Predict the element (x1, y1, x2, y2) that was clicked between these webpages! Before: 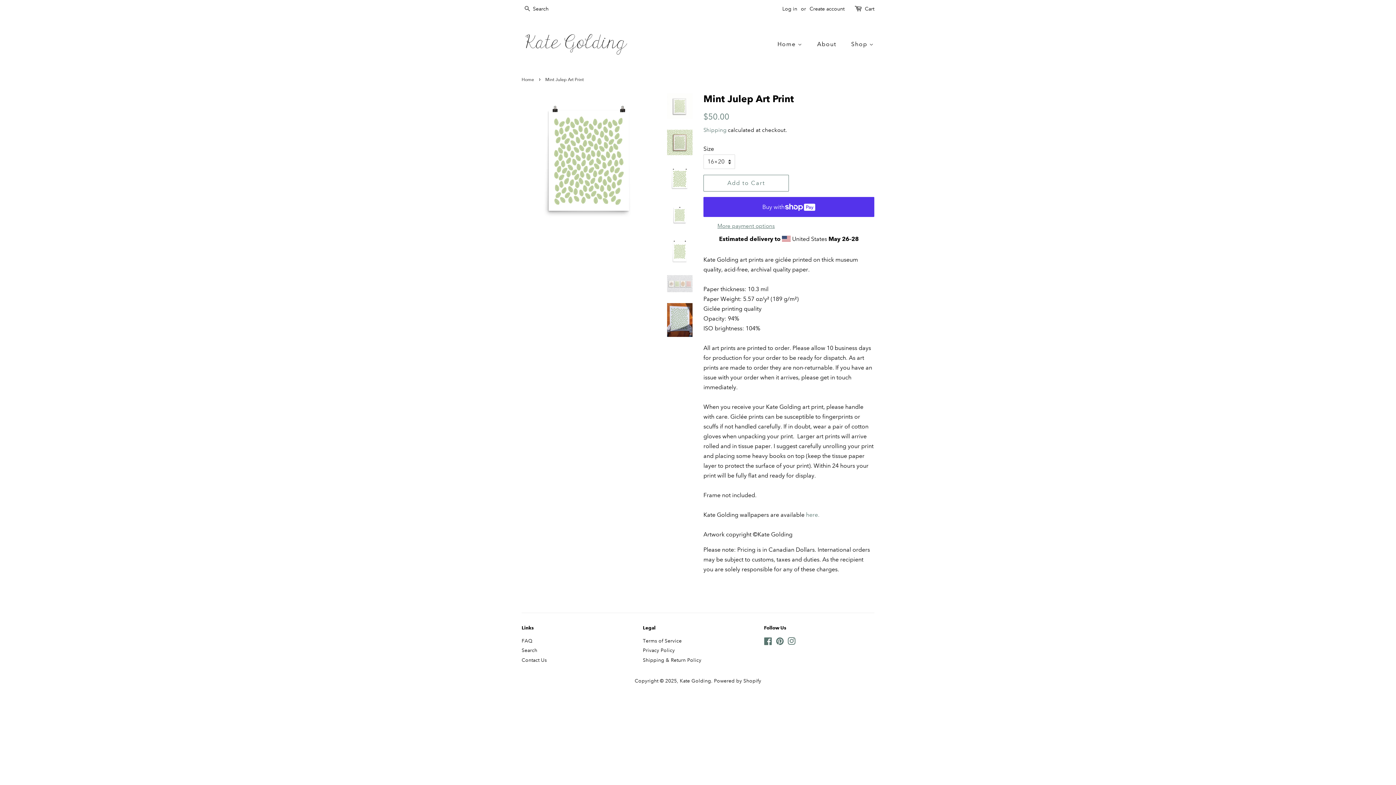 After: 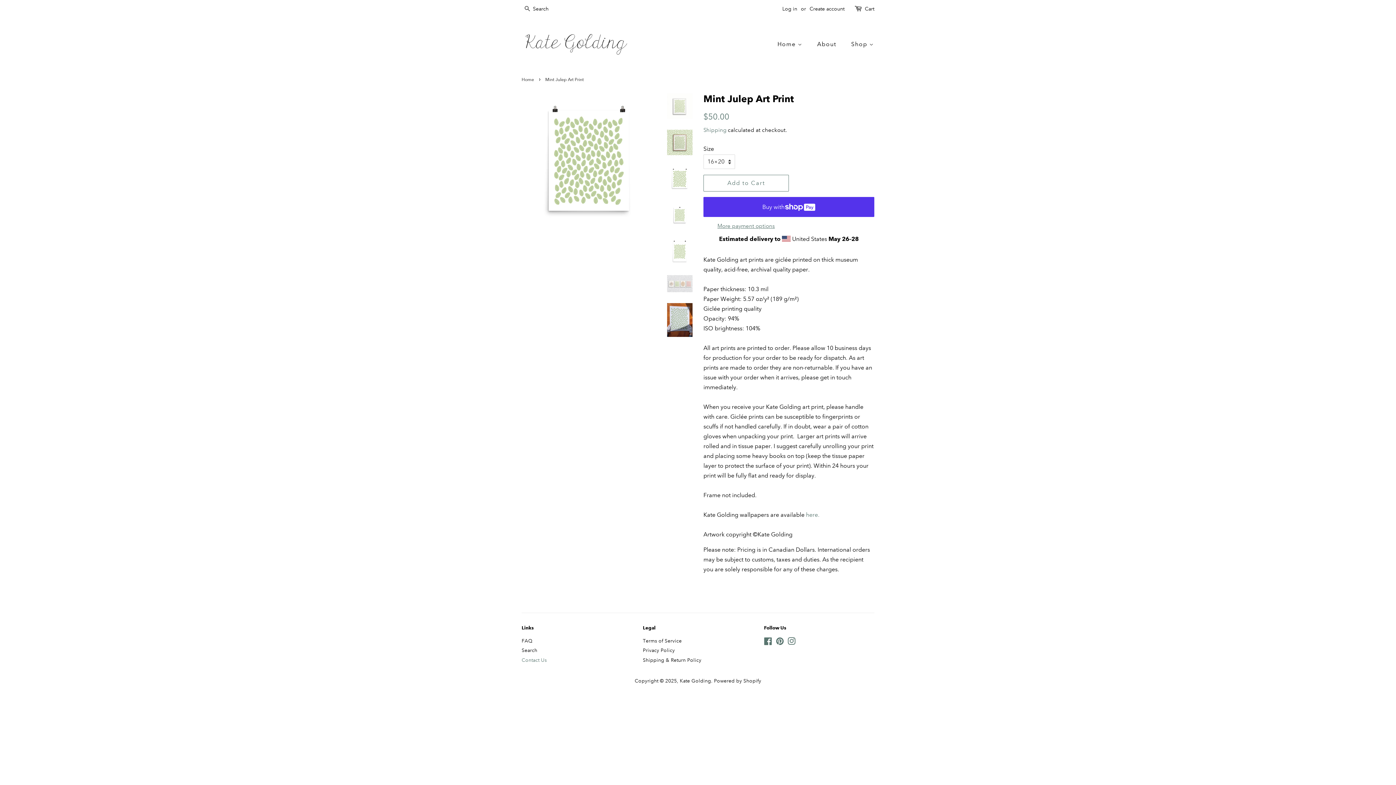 Action: bbox: (521, 657, 546, 663) label: Contact Us